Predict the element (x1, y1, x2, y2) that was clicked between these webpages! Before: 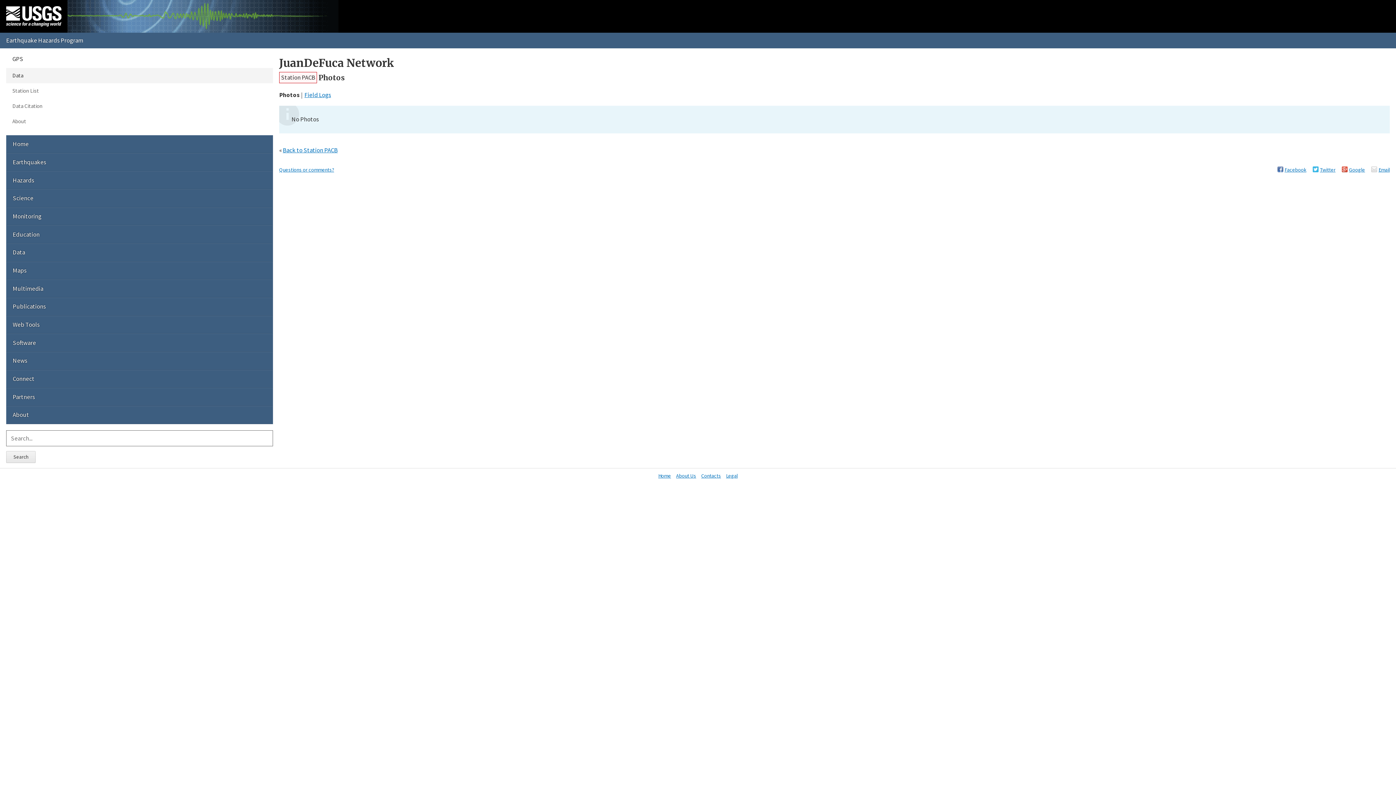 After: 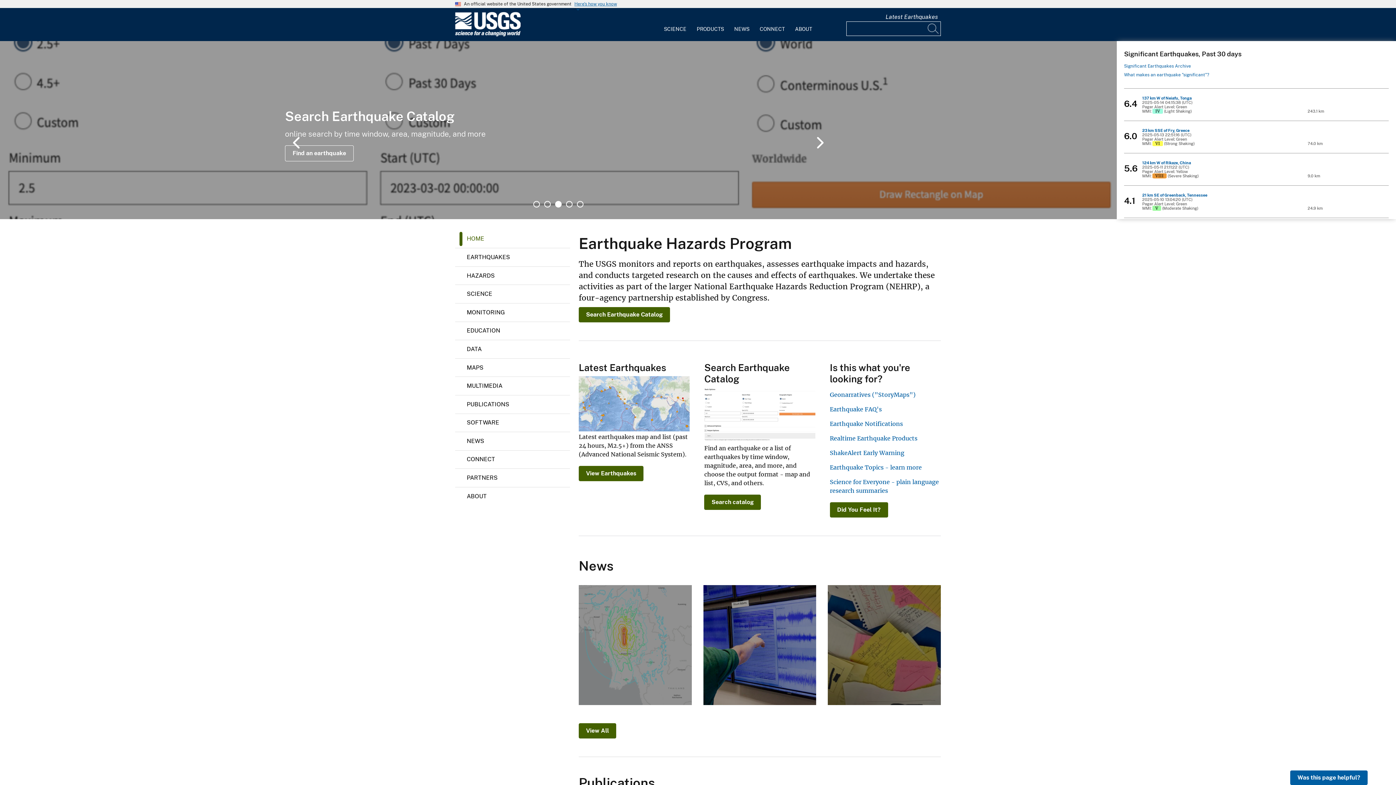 Action: bbox: (0, 0, 67, 32)